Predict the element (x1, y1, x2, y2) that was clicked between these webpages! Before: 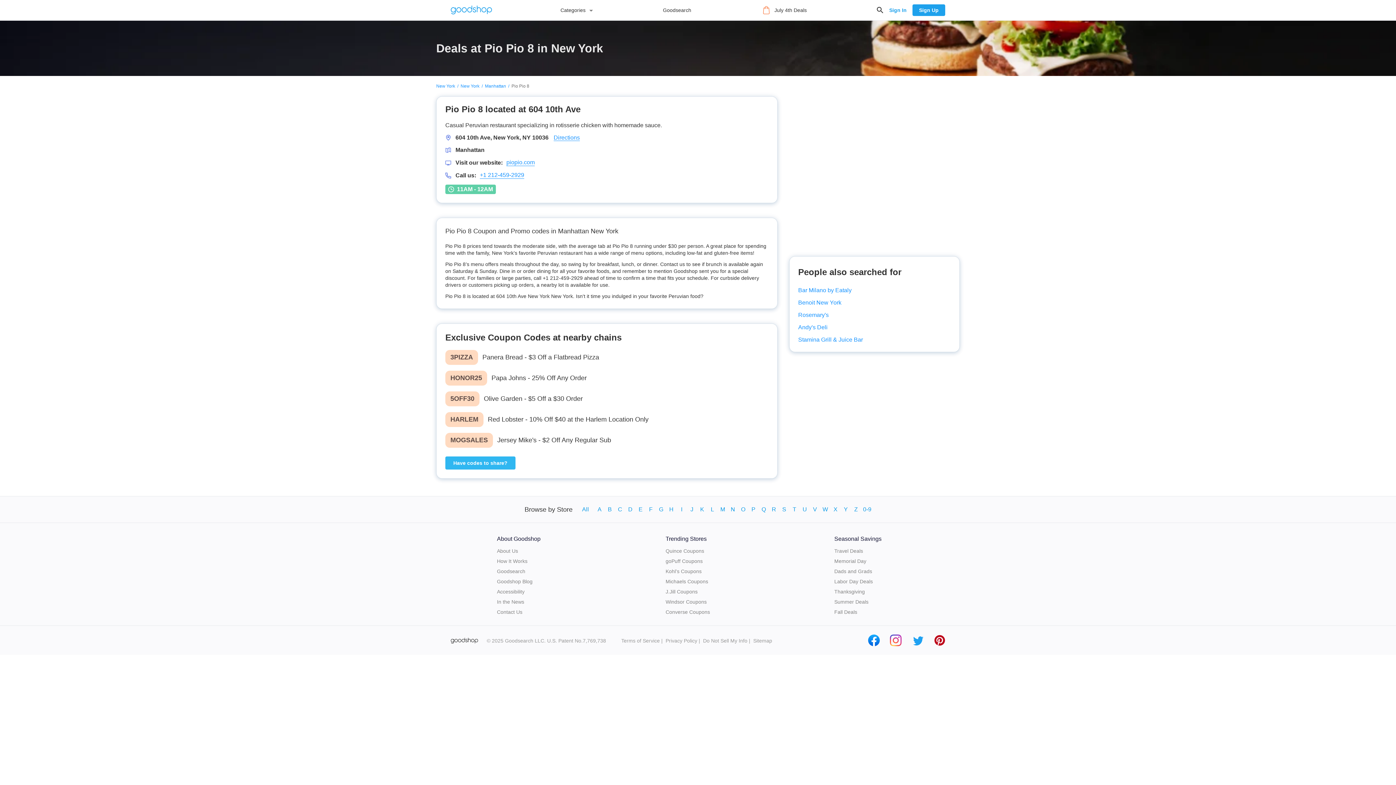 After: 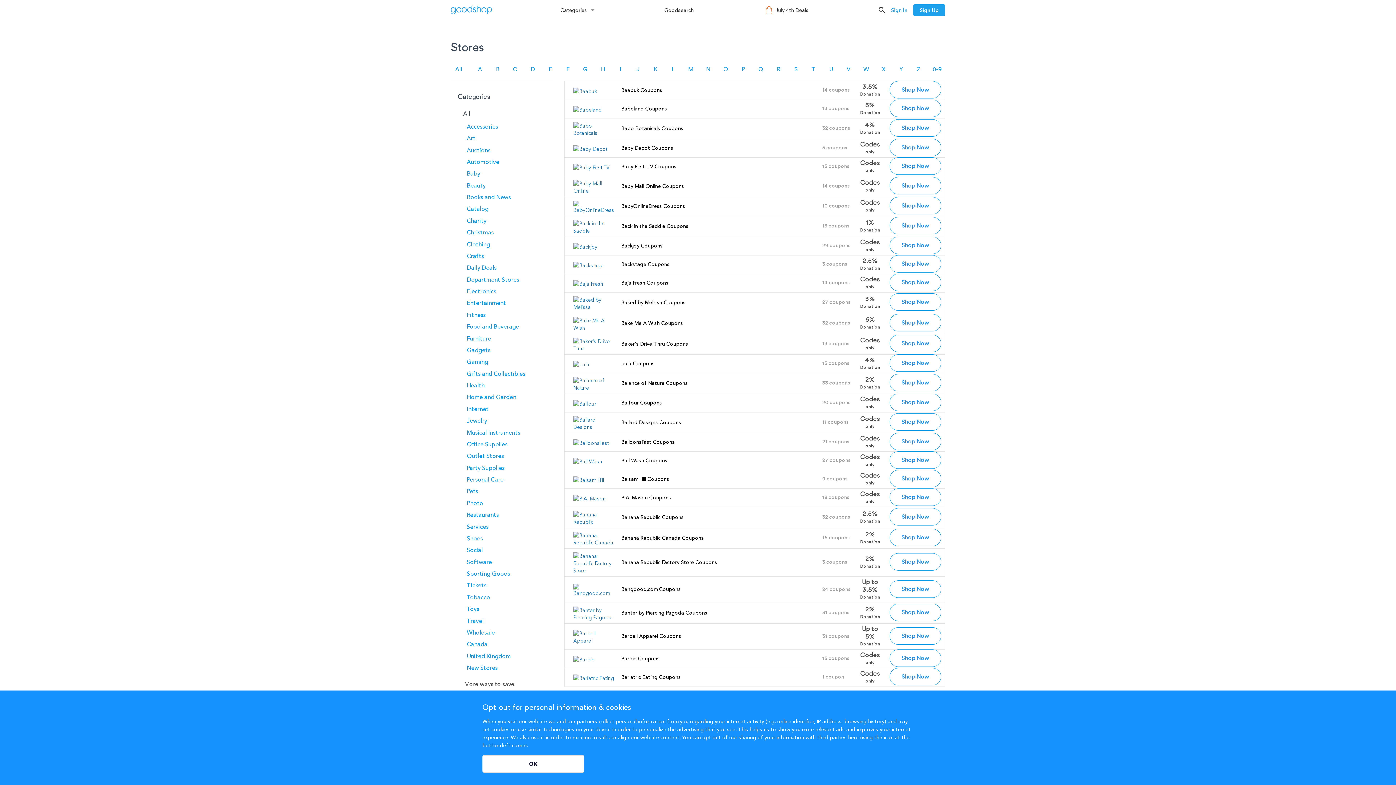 Action: bbox: (604, 501, 615, 518) label: B